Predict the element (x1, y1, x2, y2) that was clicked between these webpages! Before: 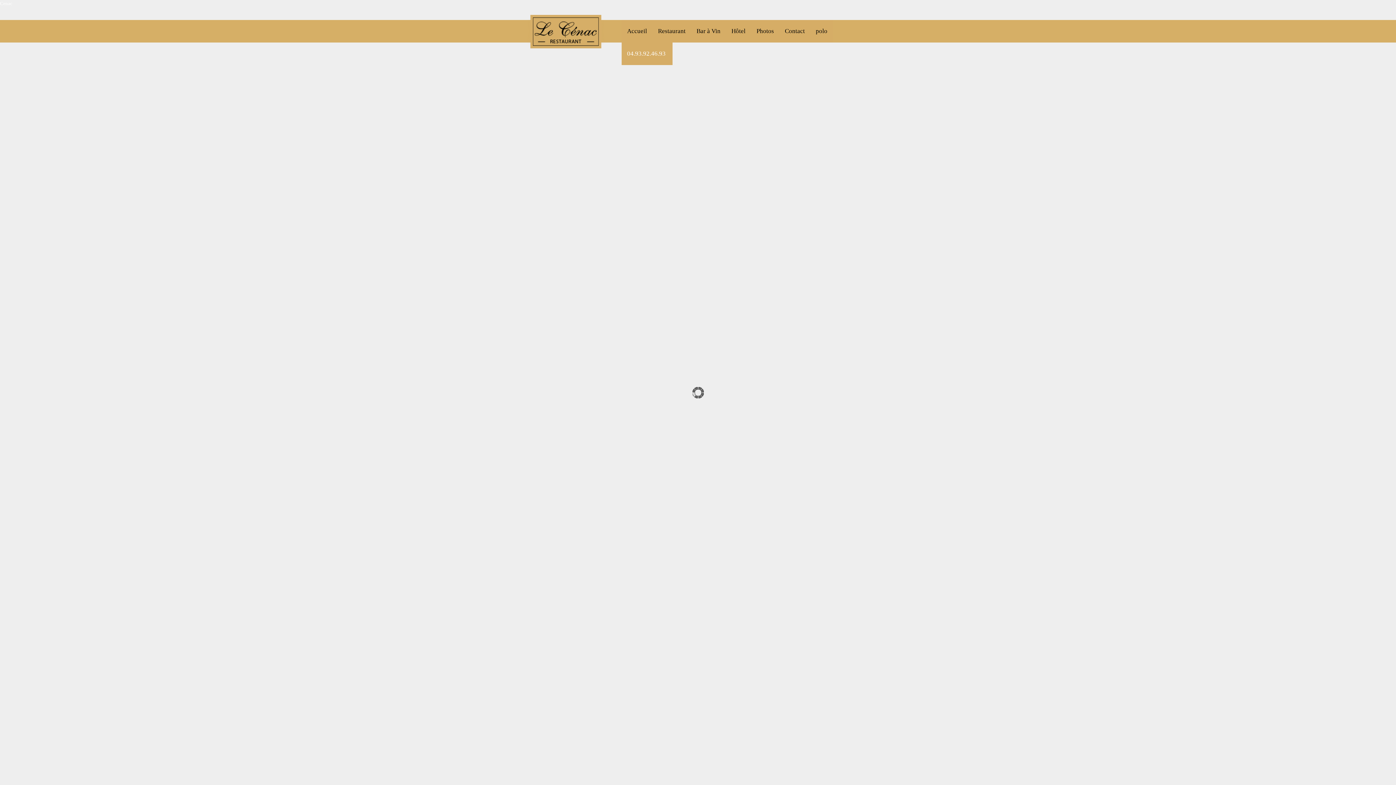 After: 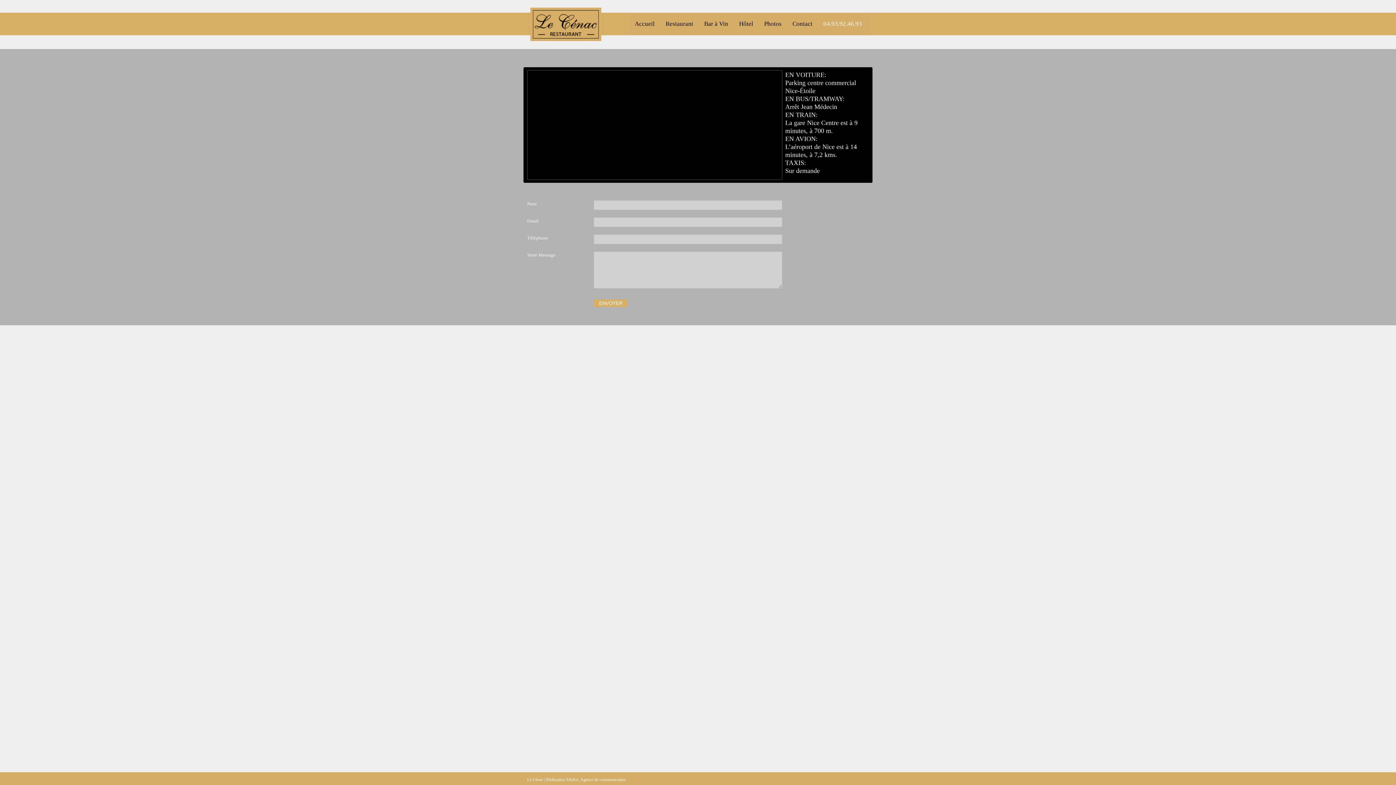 Action: bbox: (779, 20, 810, 42) label: Contact